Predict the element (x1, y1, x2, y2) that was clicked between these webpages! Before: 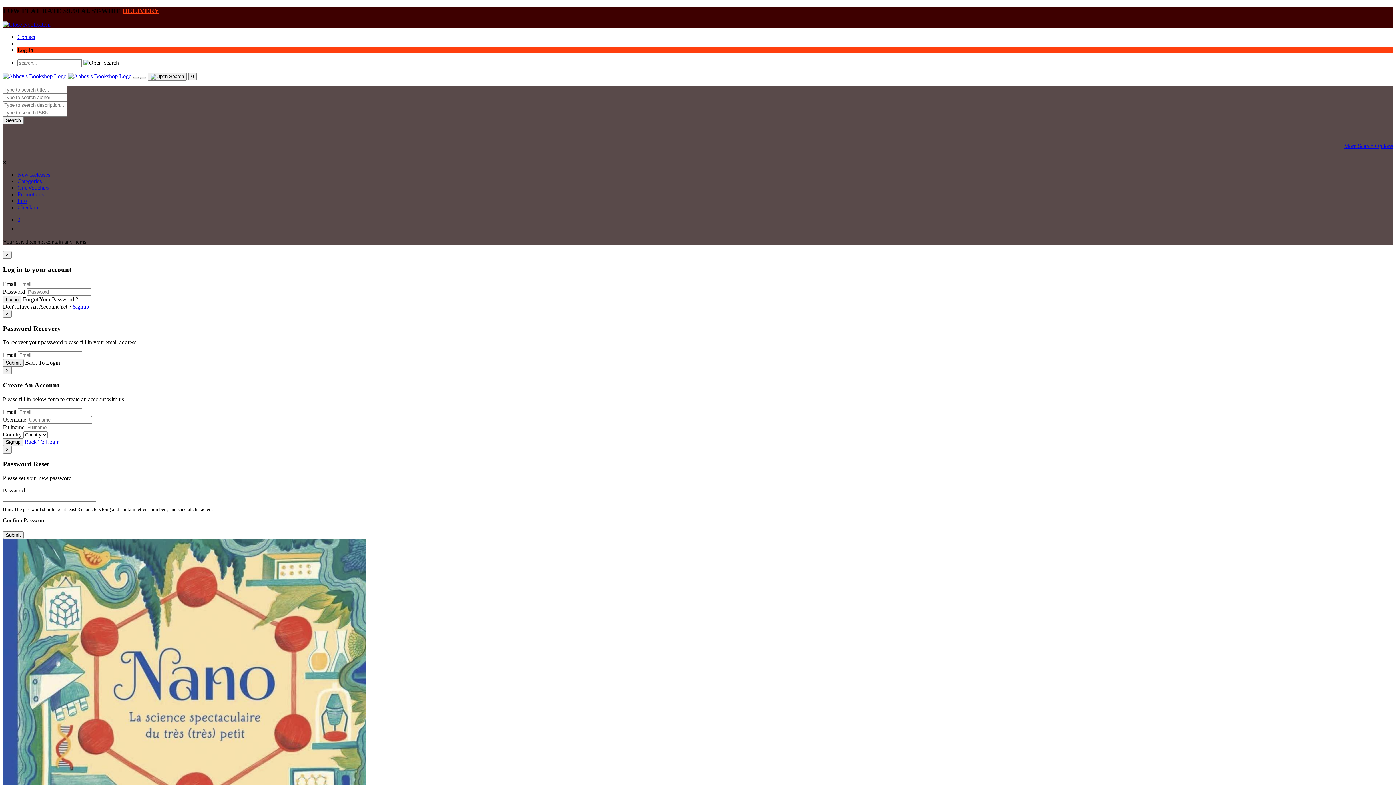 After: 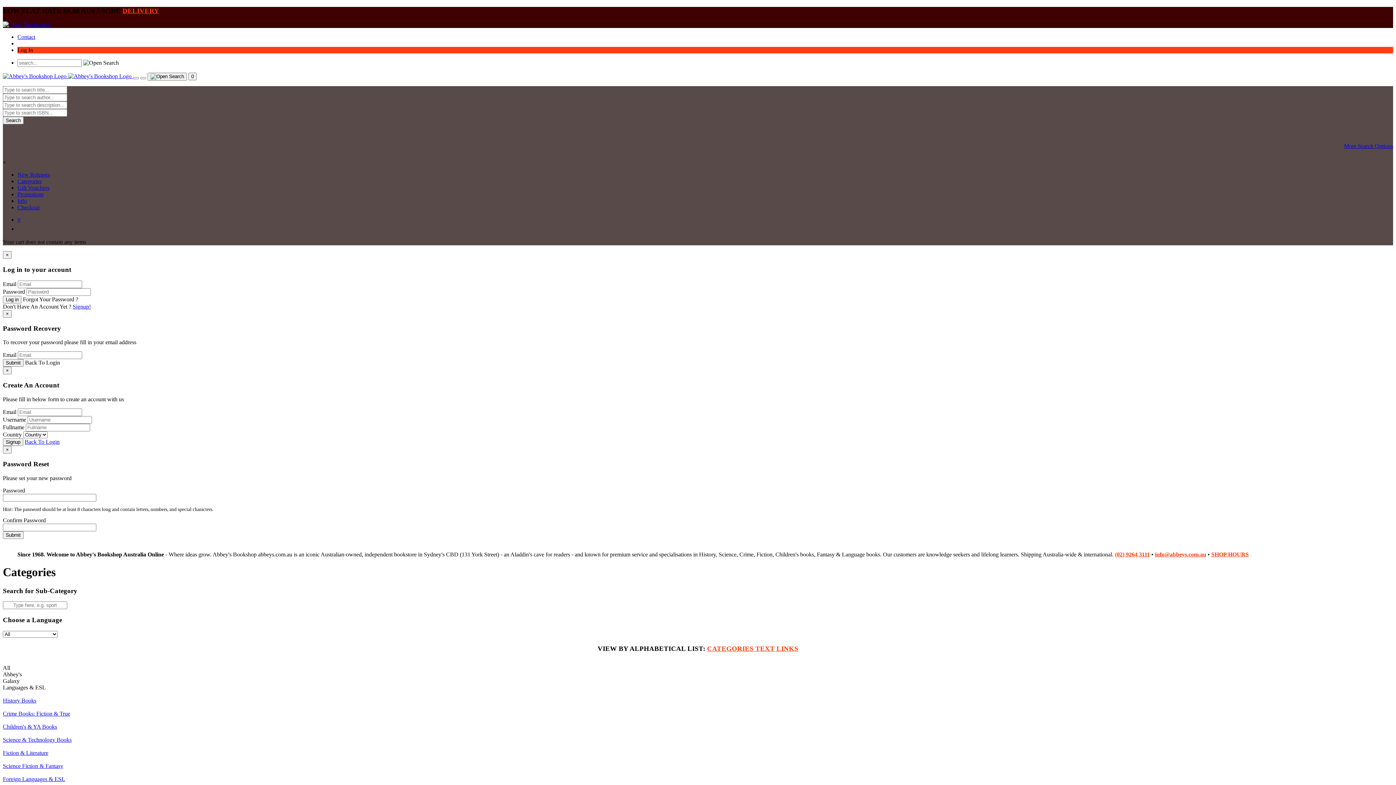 Action: label: Categories bbox: (17, 178, 41, 184)